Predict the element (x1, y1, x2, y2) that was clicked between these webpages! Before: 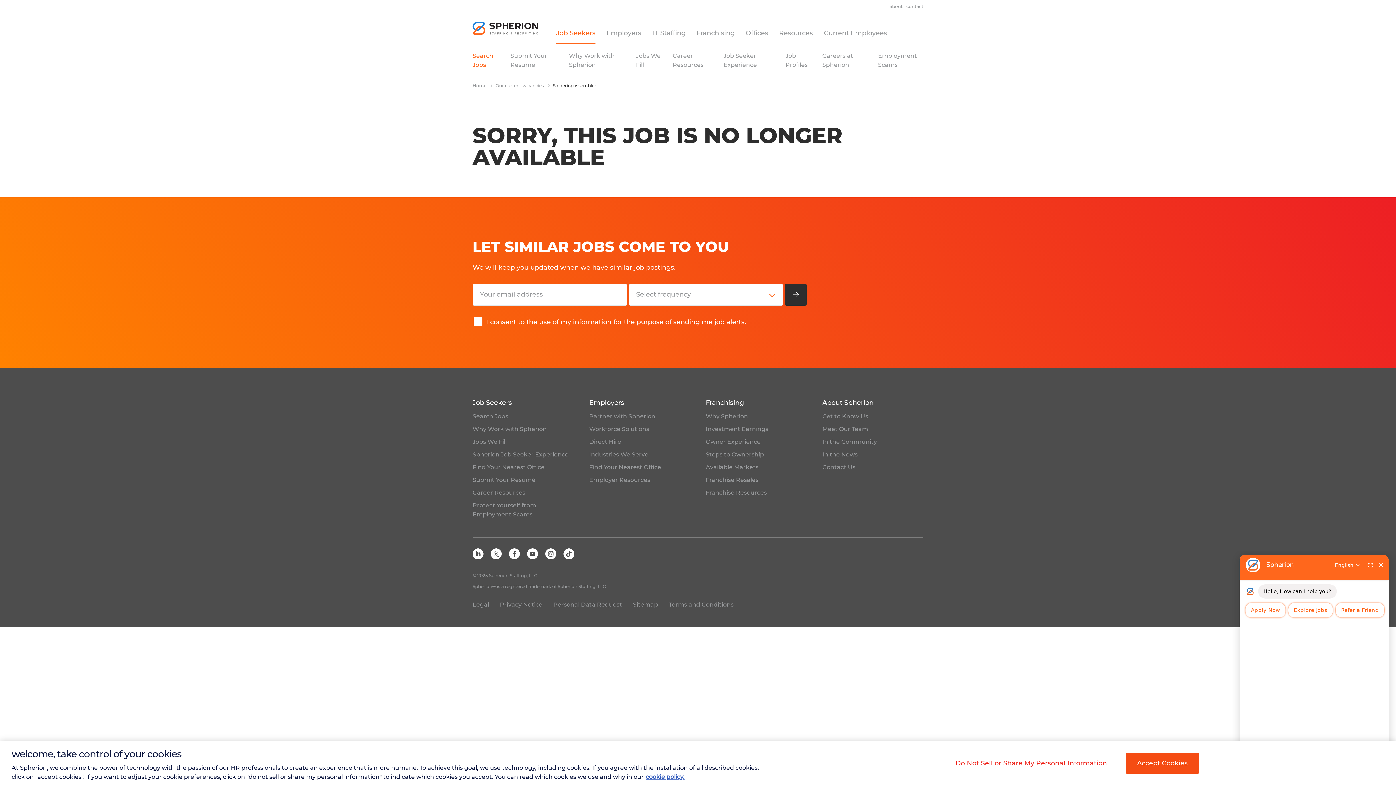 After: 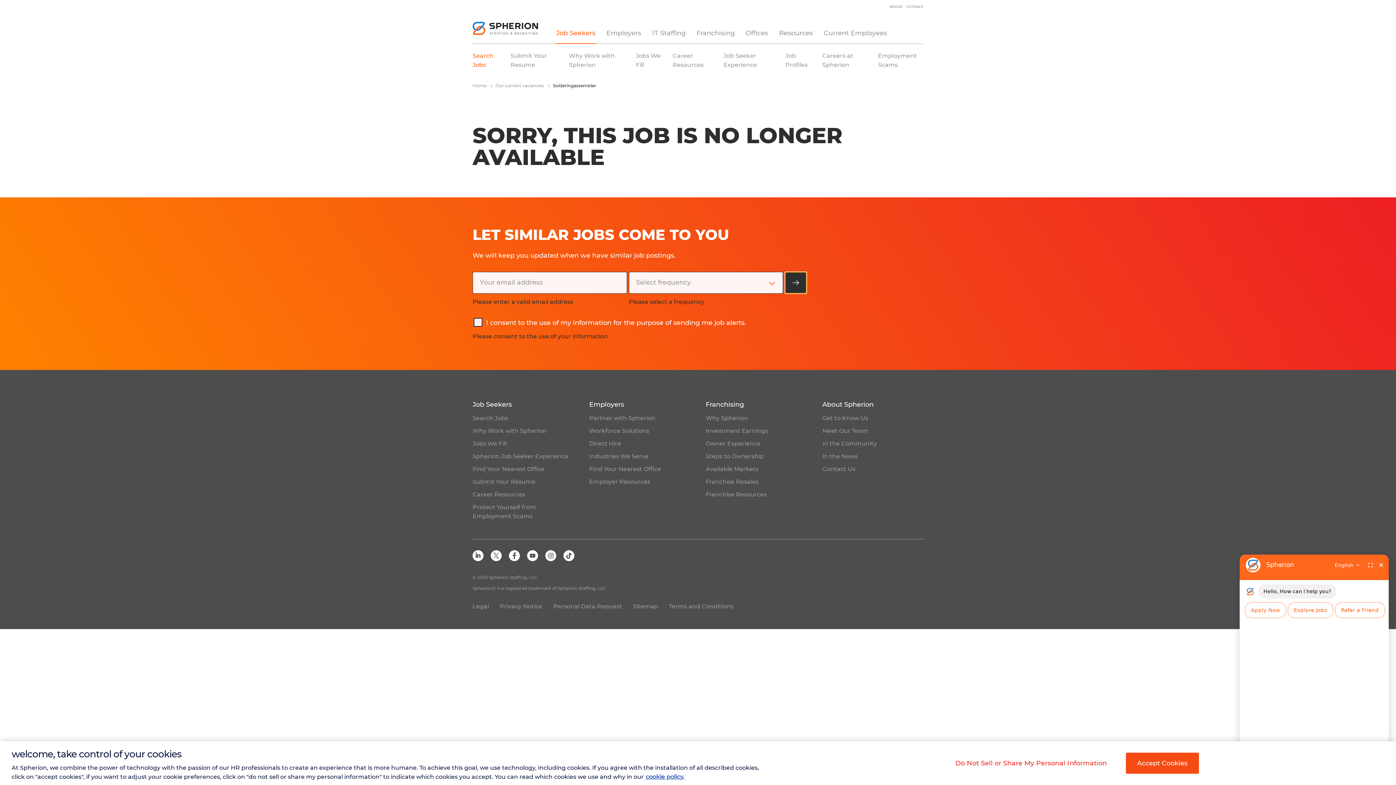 Action: bbox: (785, 283, 807, 305) label: Submit